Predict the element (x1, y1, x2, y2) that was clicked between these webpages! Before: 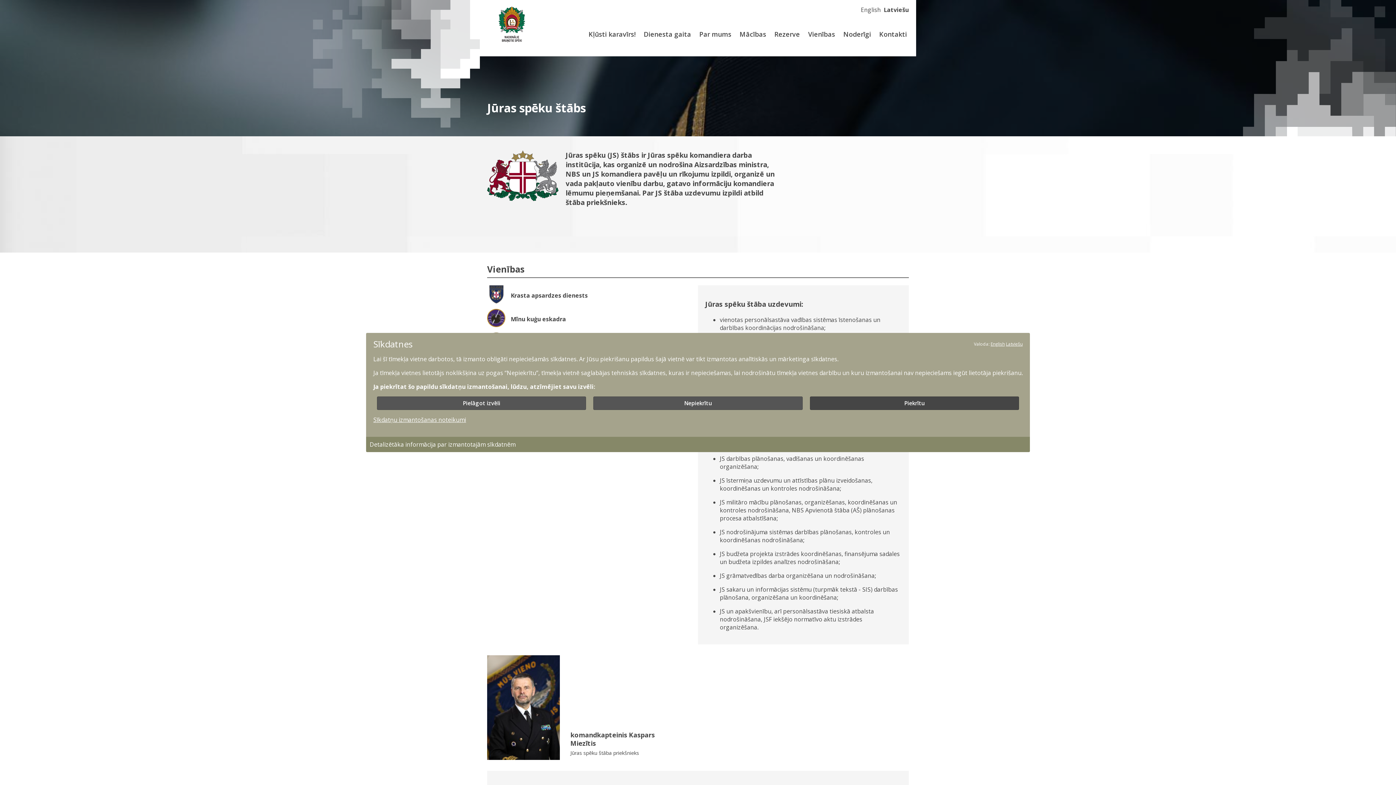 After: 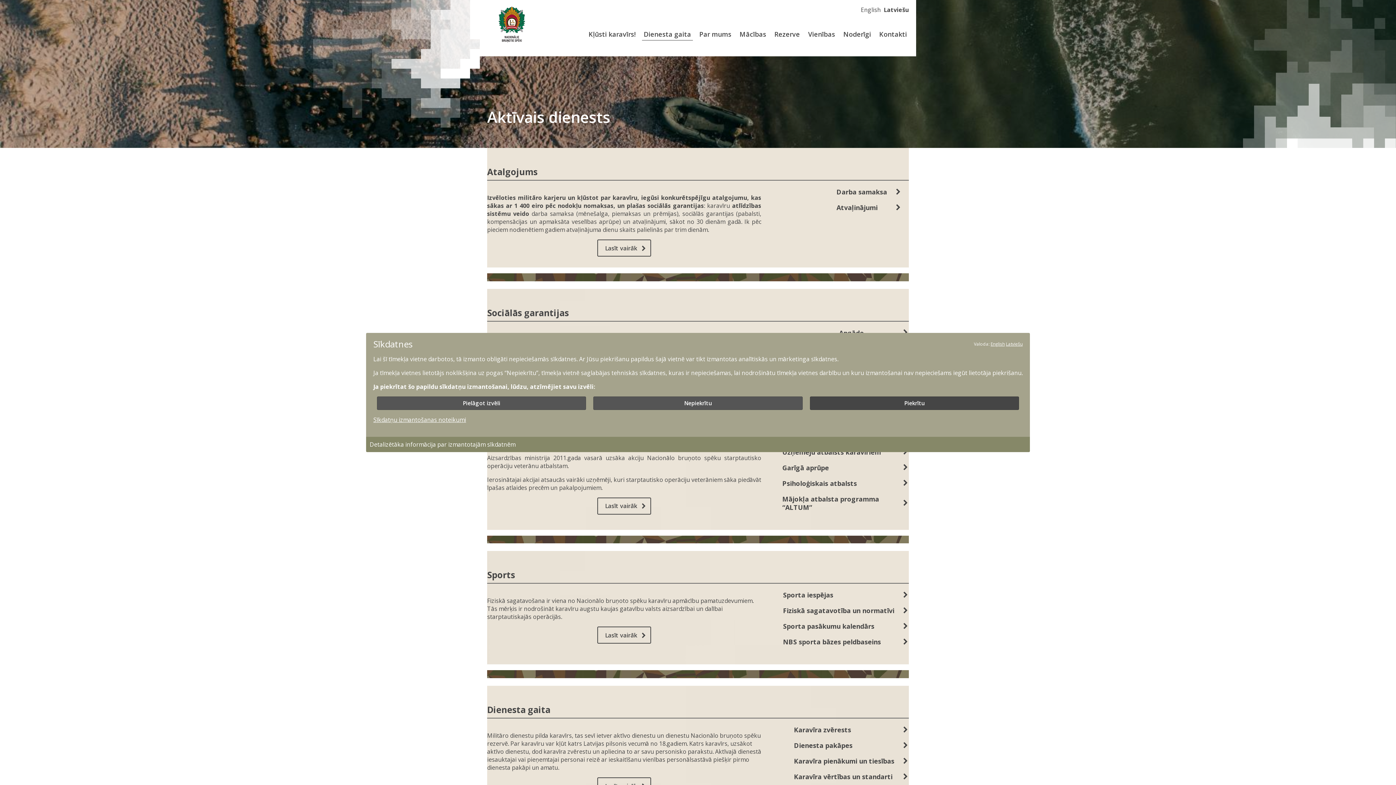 Action: bbox: (642, 26, 693, 41) label: Dienesta gaita